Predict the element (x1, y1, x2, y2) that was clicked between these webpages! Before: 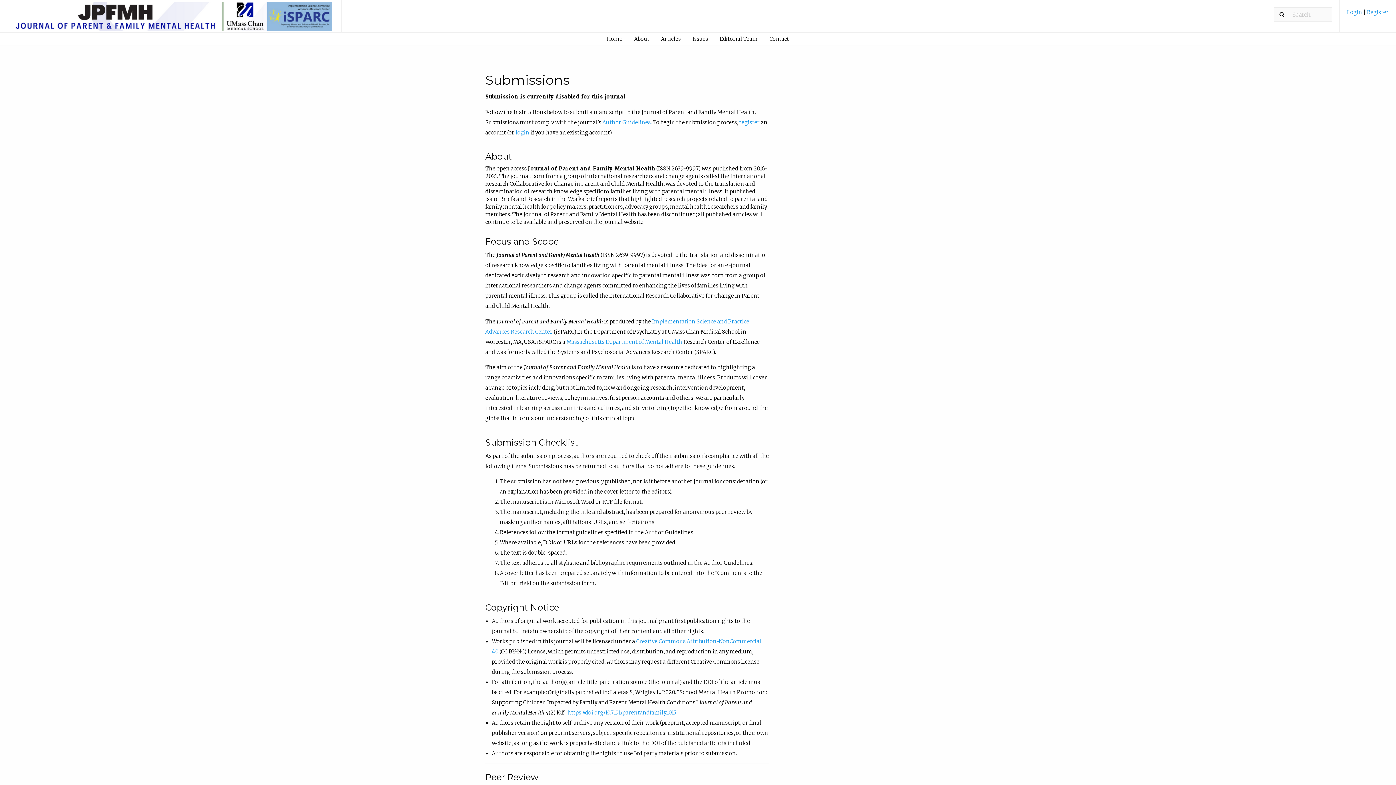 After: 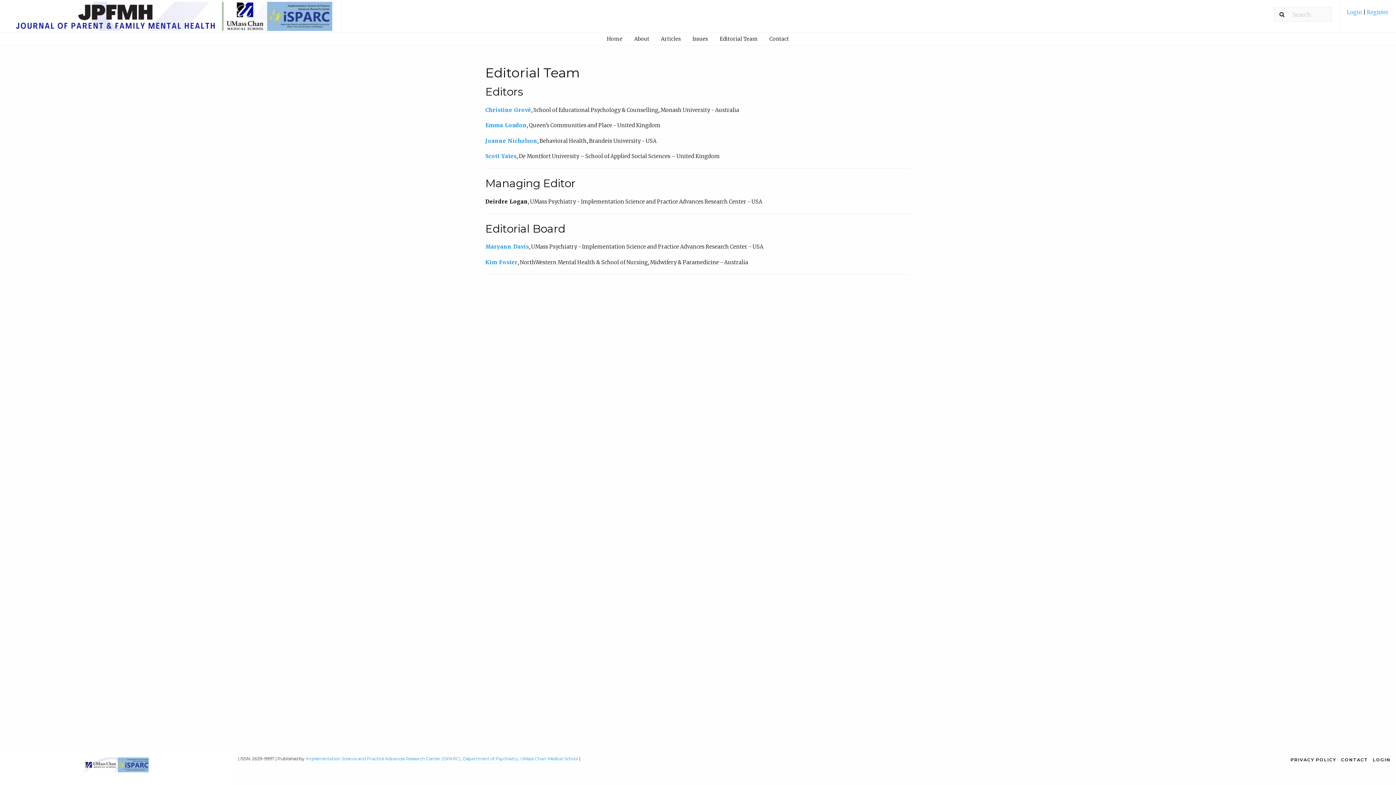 Action: bbox: (714, 32, 763, 45) label: Editorial Team